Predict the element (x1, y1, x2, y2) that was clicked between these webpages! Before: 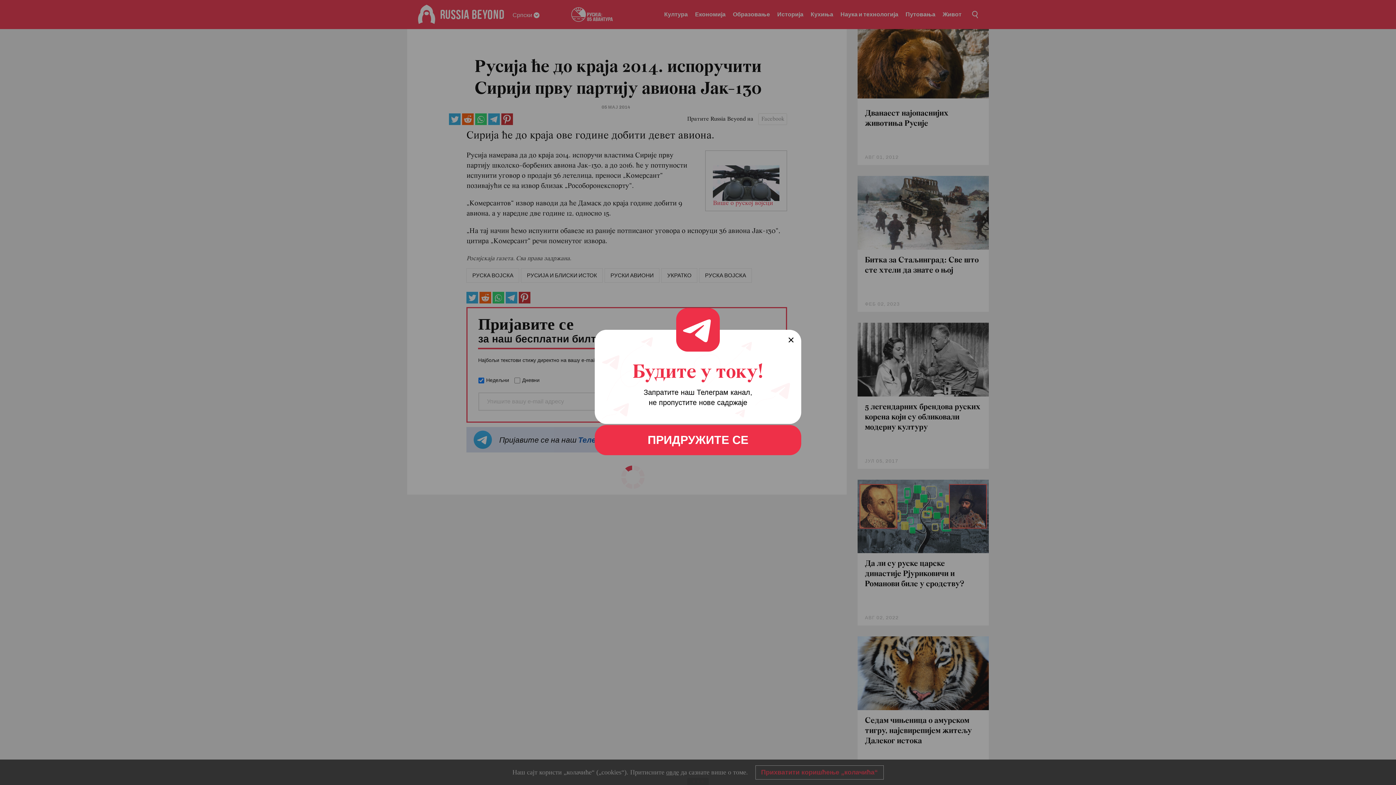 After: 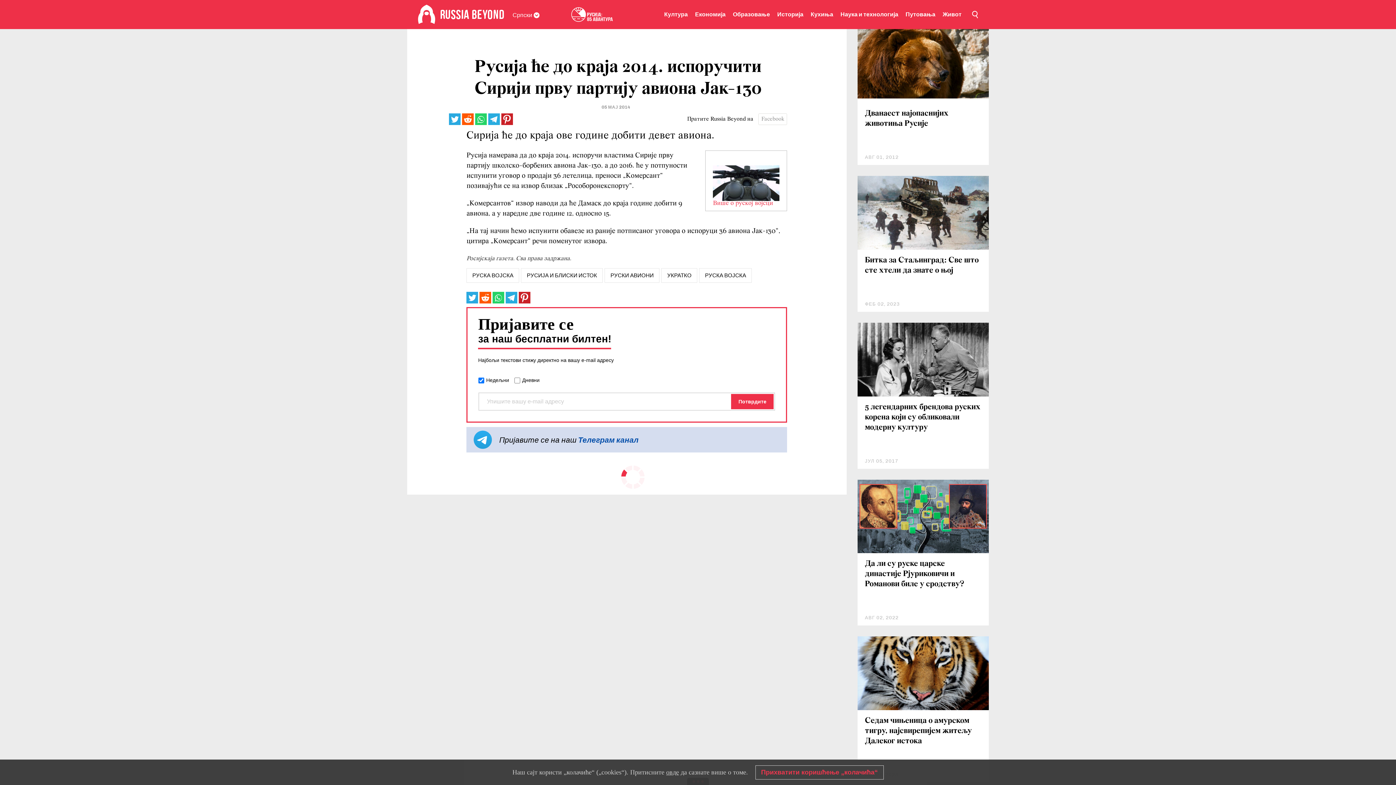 Action: bbox: (594, 425, 801, 455) label: ПРИДРУЖИТЕ СЕ